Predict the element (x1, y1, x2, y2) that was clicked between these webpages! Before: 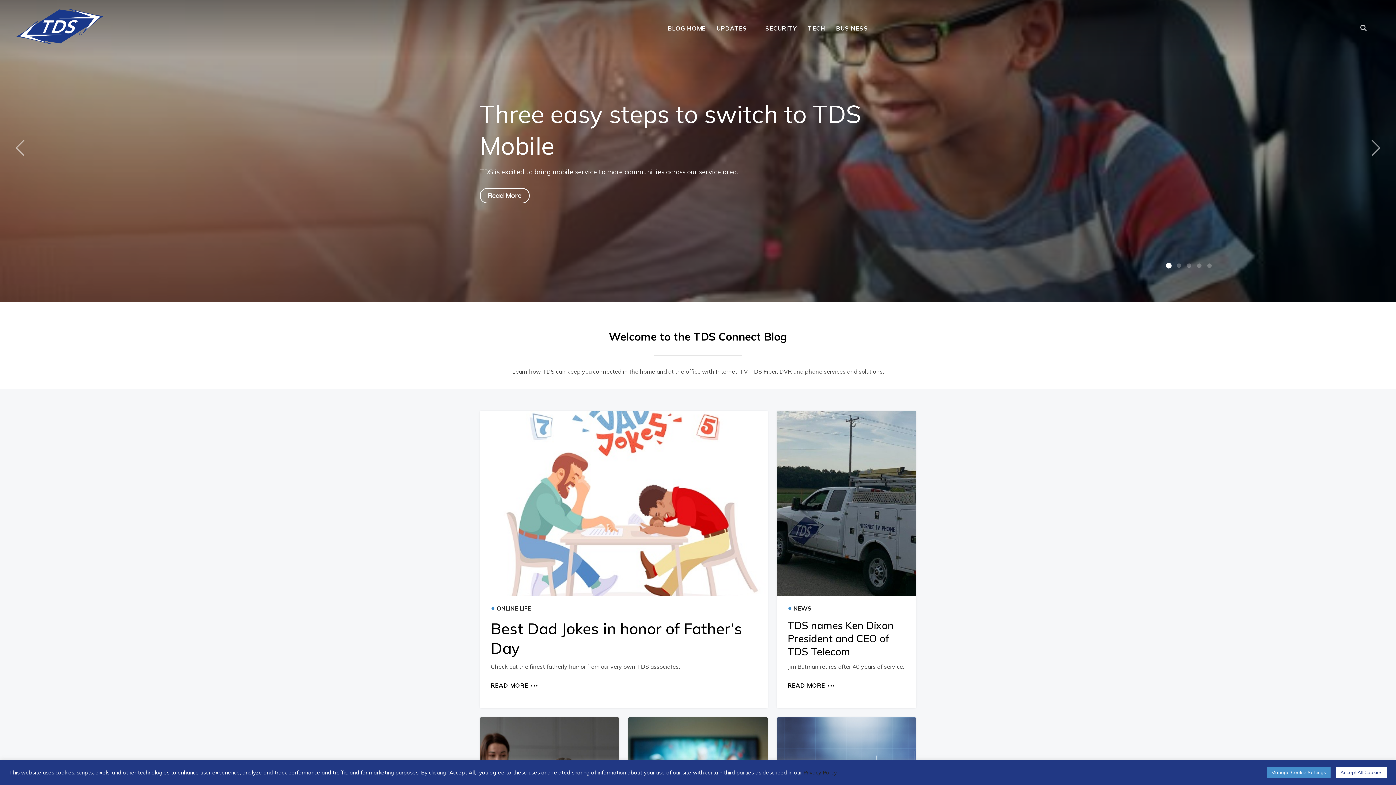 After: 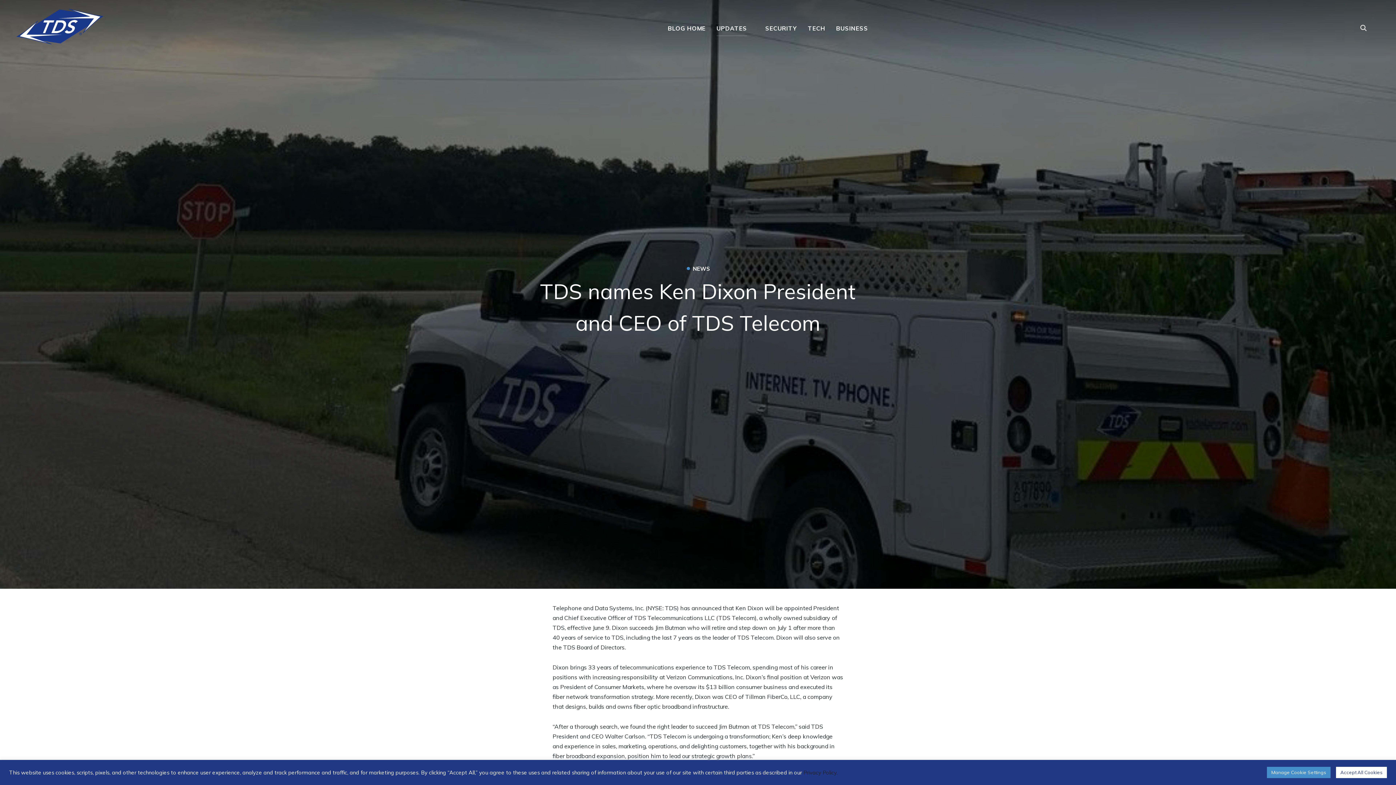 Action: bbox: (776, 411, 916, 596)